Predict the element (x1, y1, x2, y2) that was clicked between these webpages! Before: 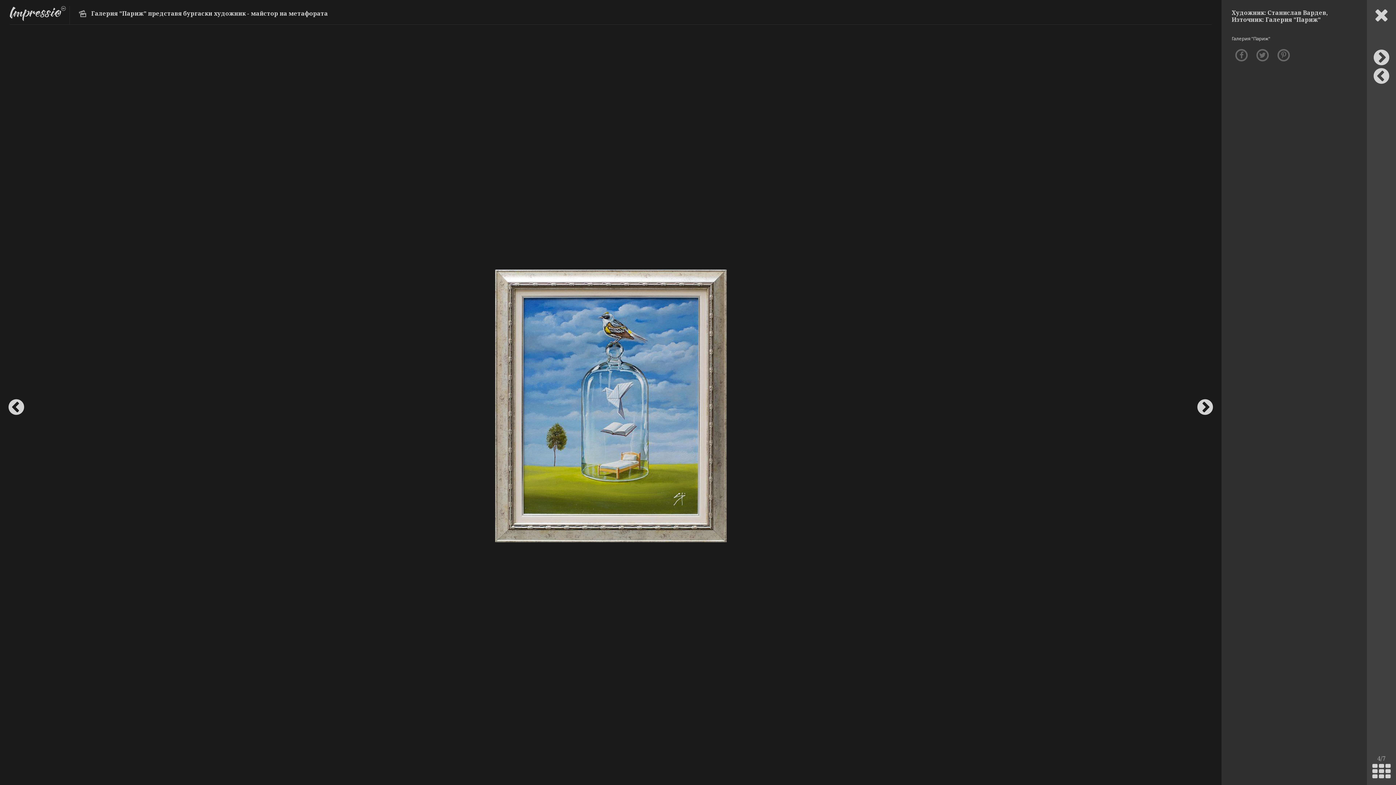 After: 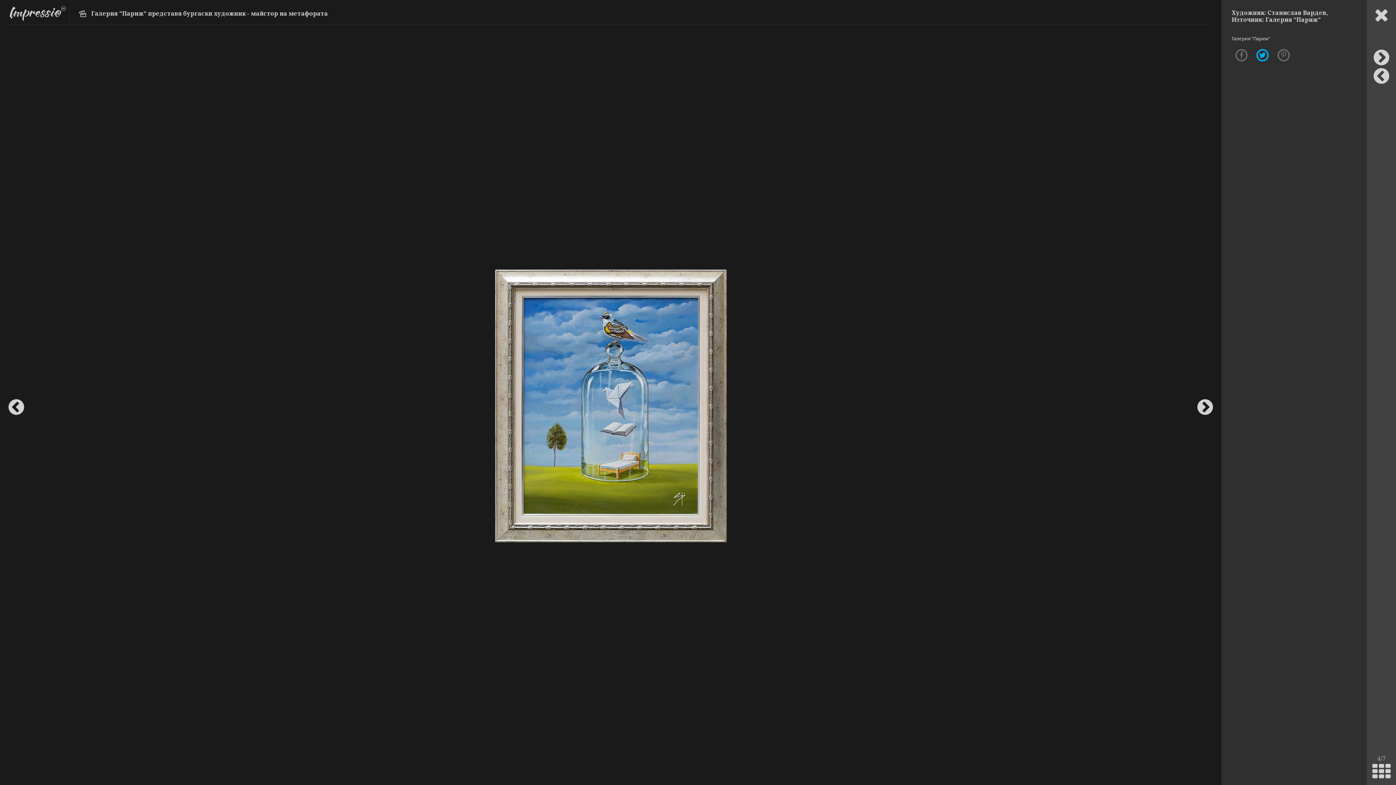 Action: bbox: (1256, 49, 1269, 61)